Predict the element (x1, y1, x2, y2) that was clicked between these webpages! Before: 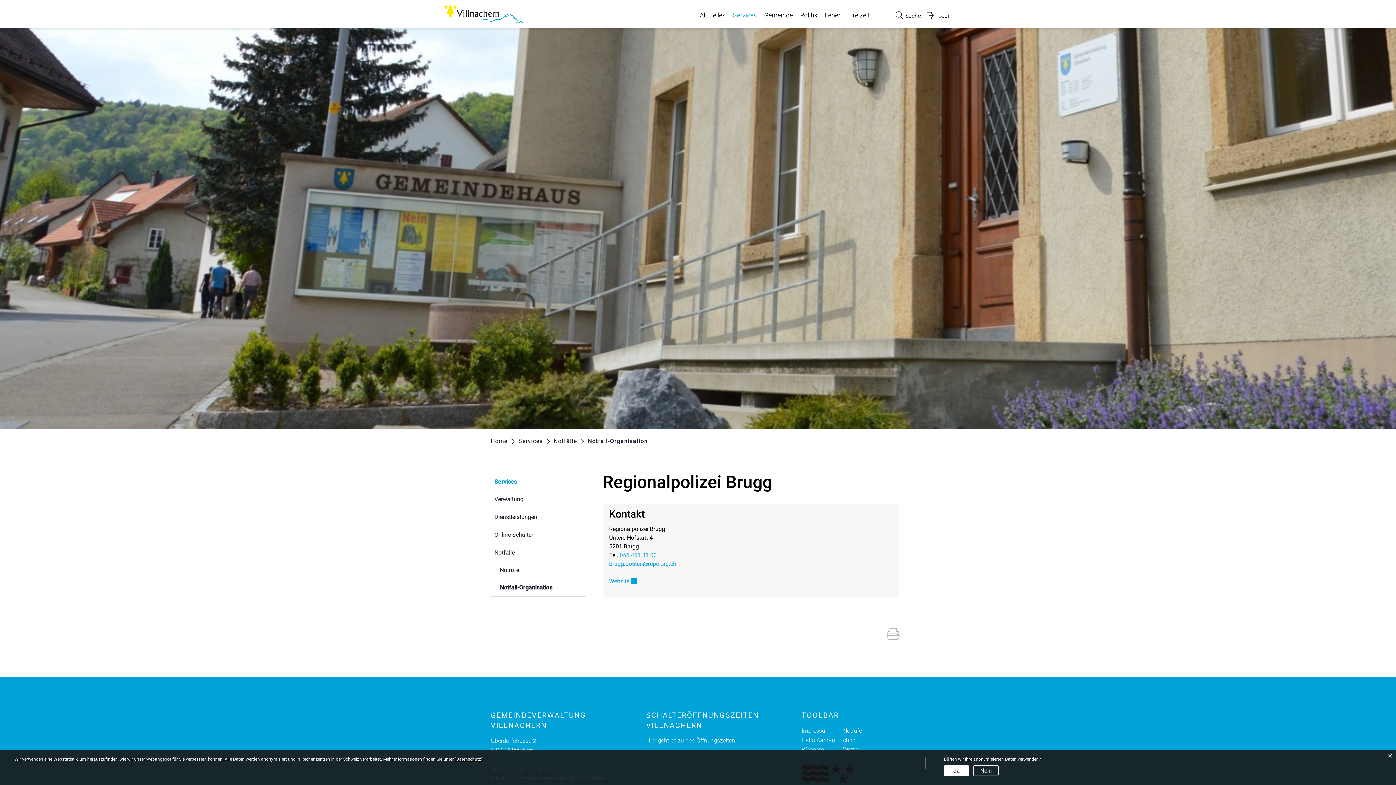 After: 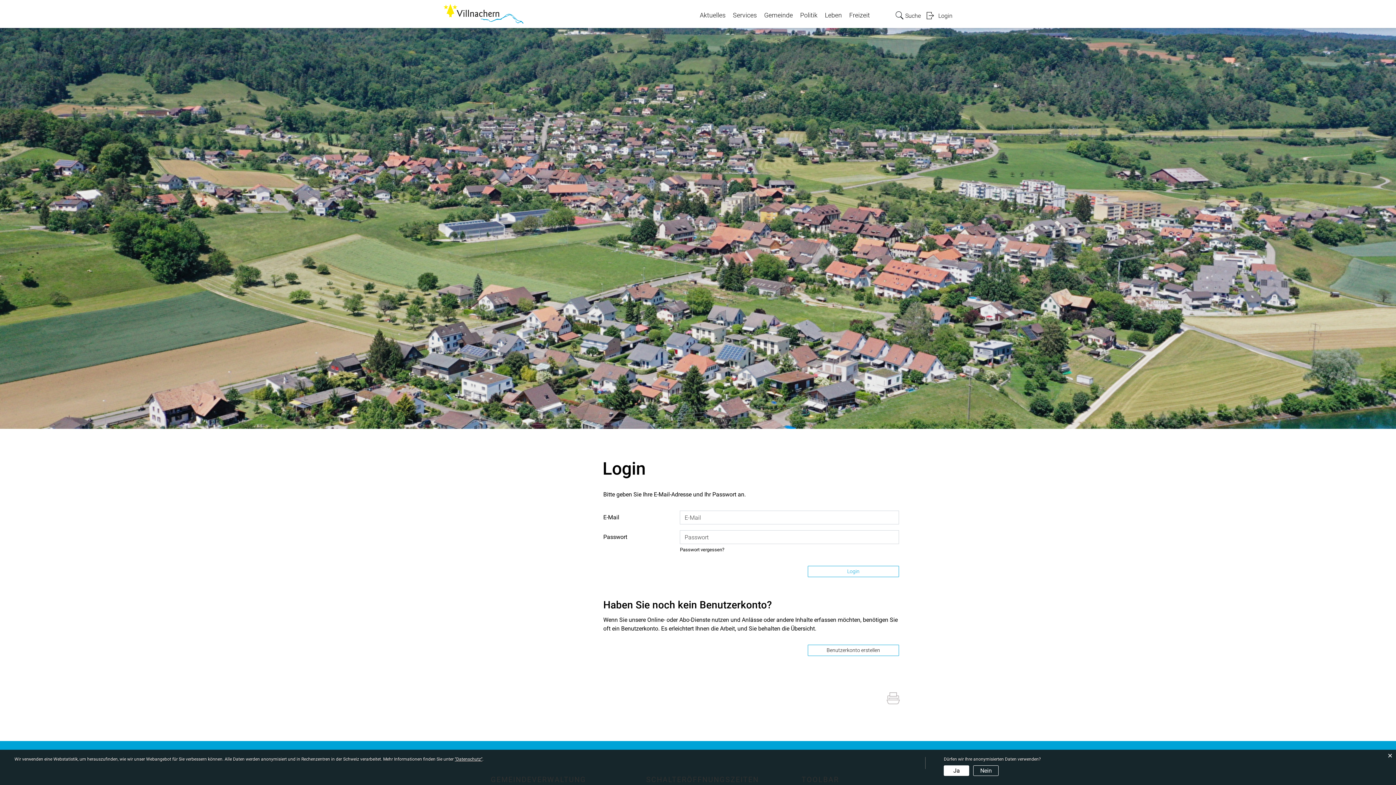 Action: bbox: (926, 8, 952, 22) label: Login